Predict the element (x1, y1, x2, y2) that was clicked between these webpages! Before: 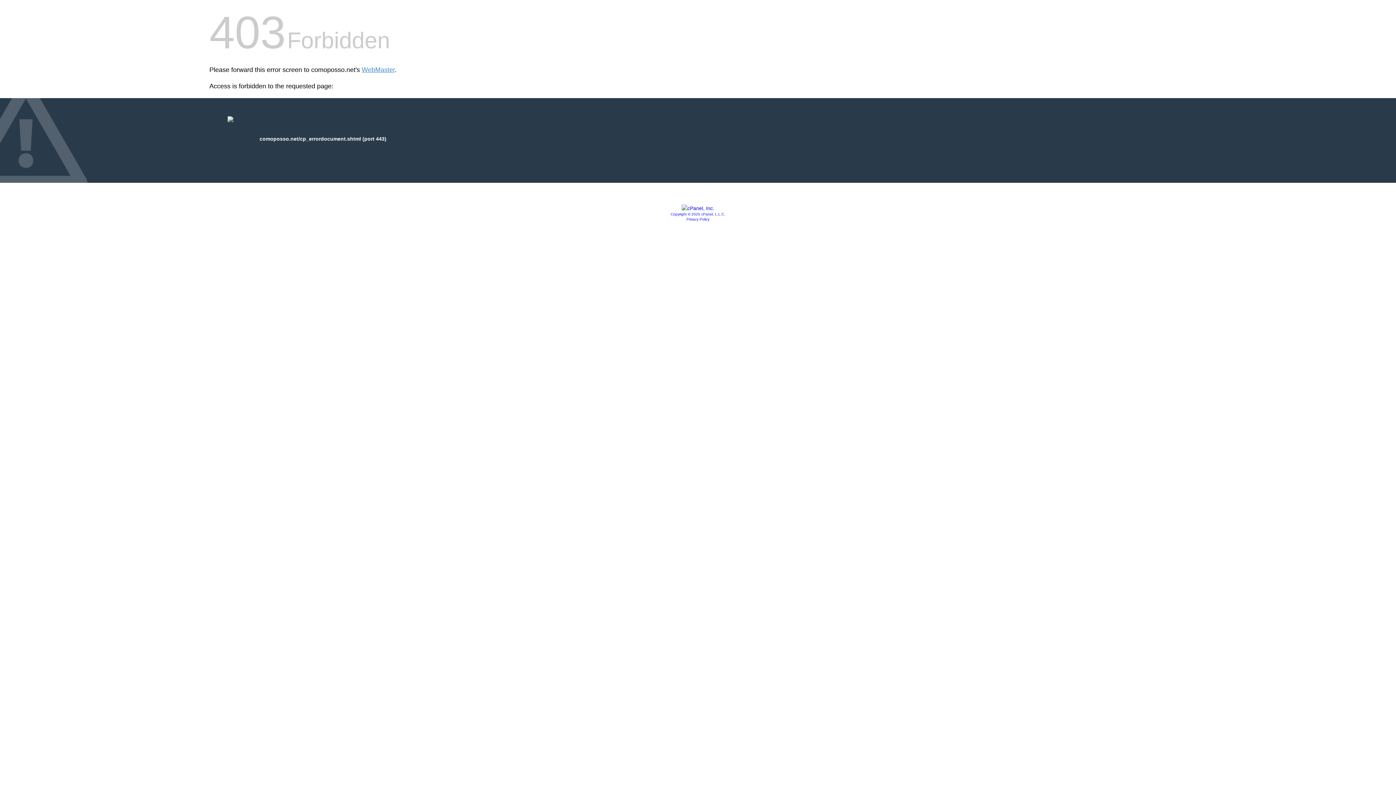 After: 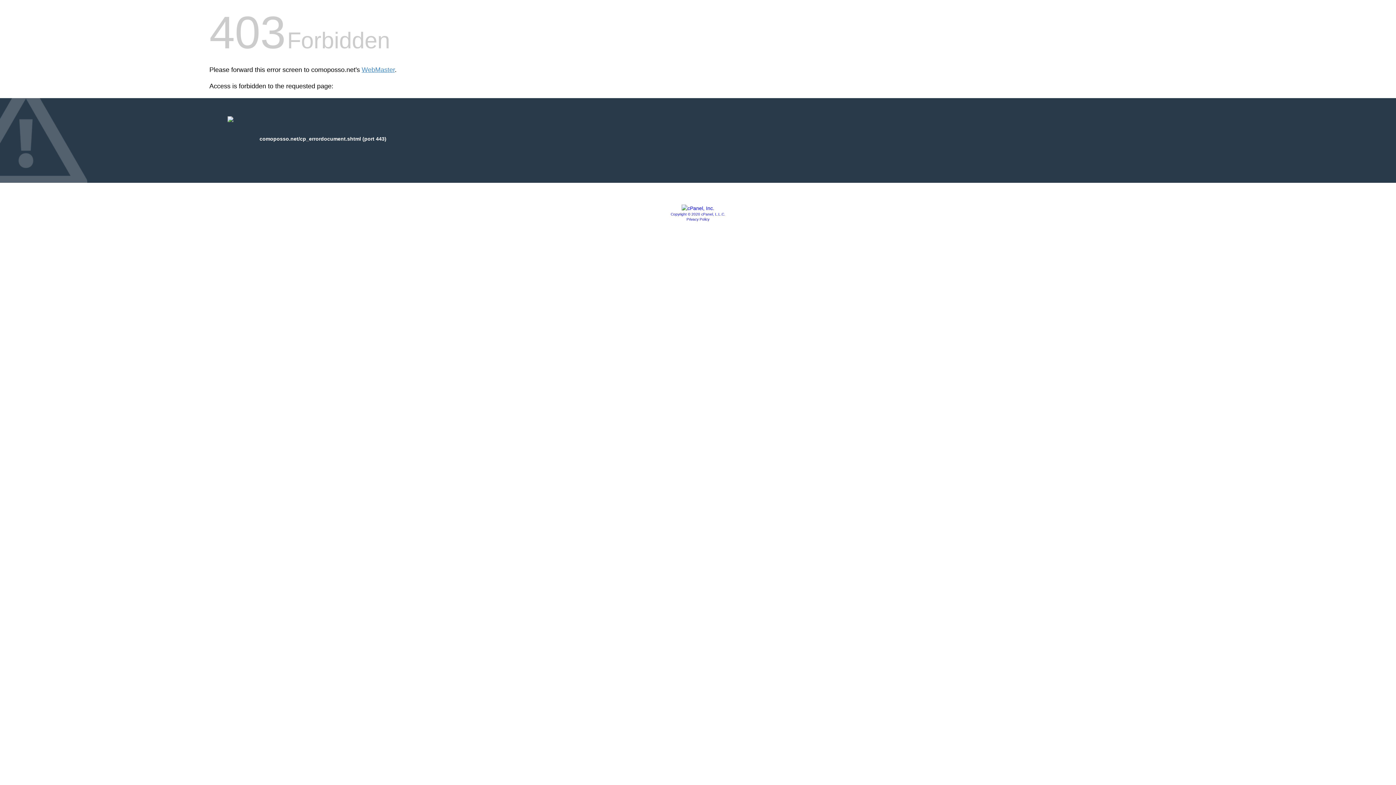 Action: bbox: (681, 205, 714, 211)